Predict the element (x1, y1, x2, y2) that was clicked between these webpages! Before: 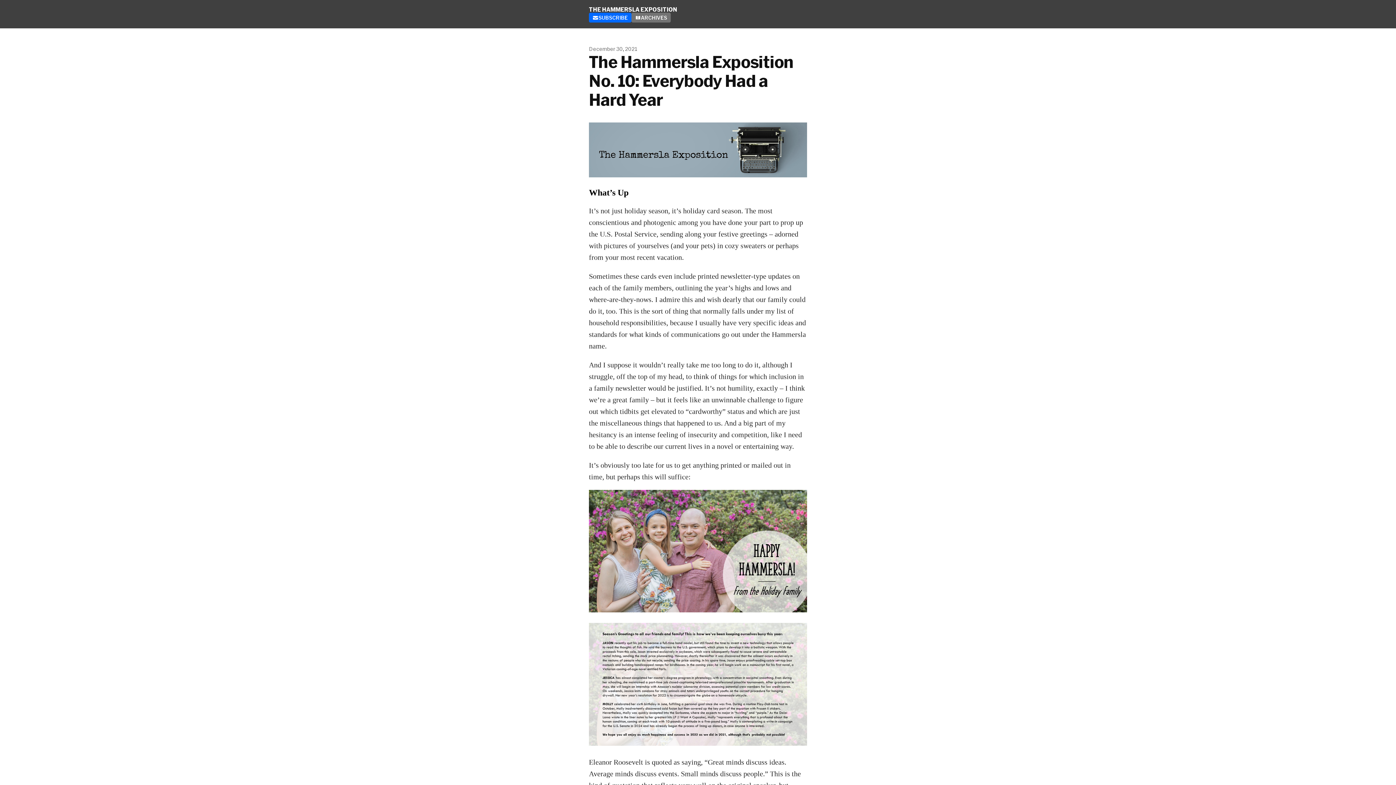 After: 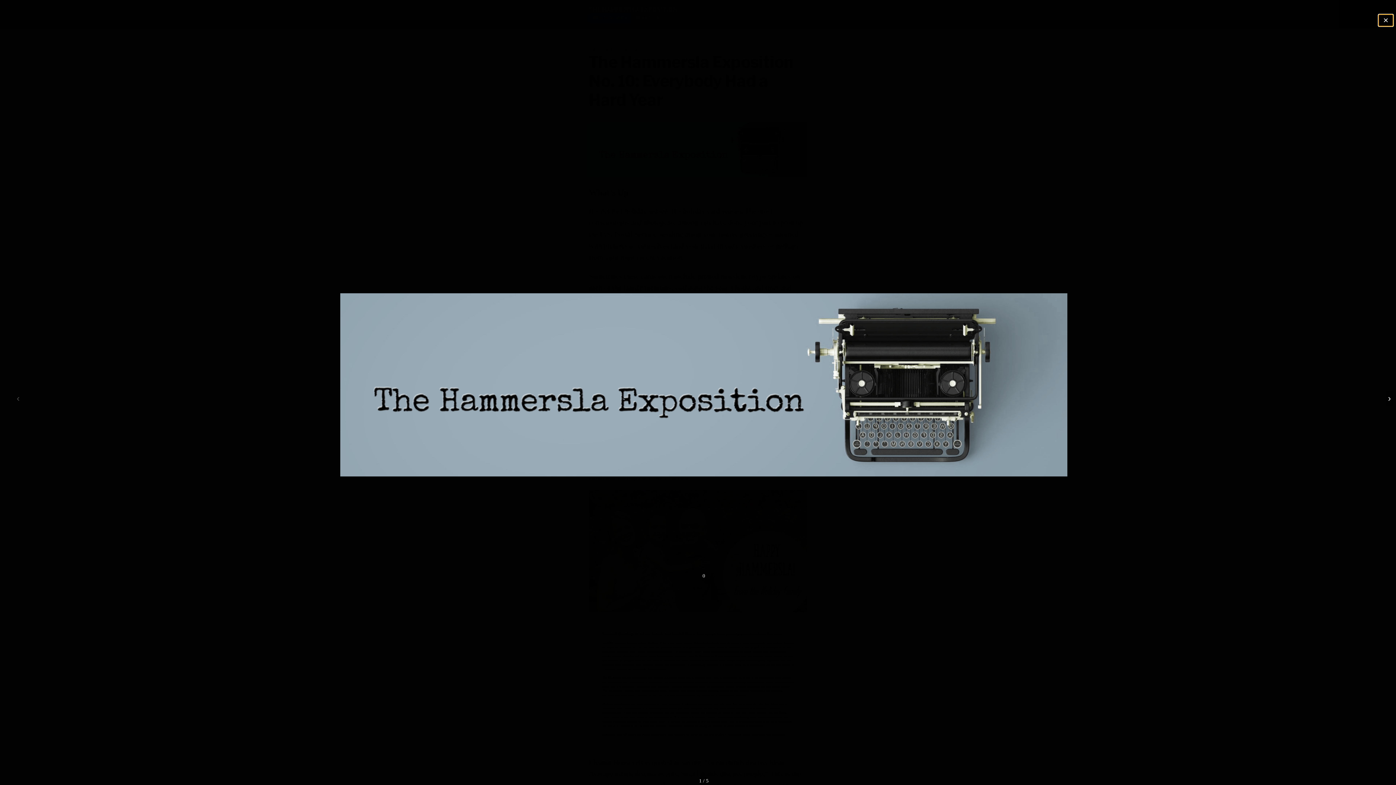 Action: bbox: (589, 122, 807, 177)